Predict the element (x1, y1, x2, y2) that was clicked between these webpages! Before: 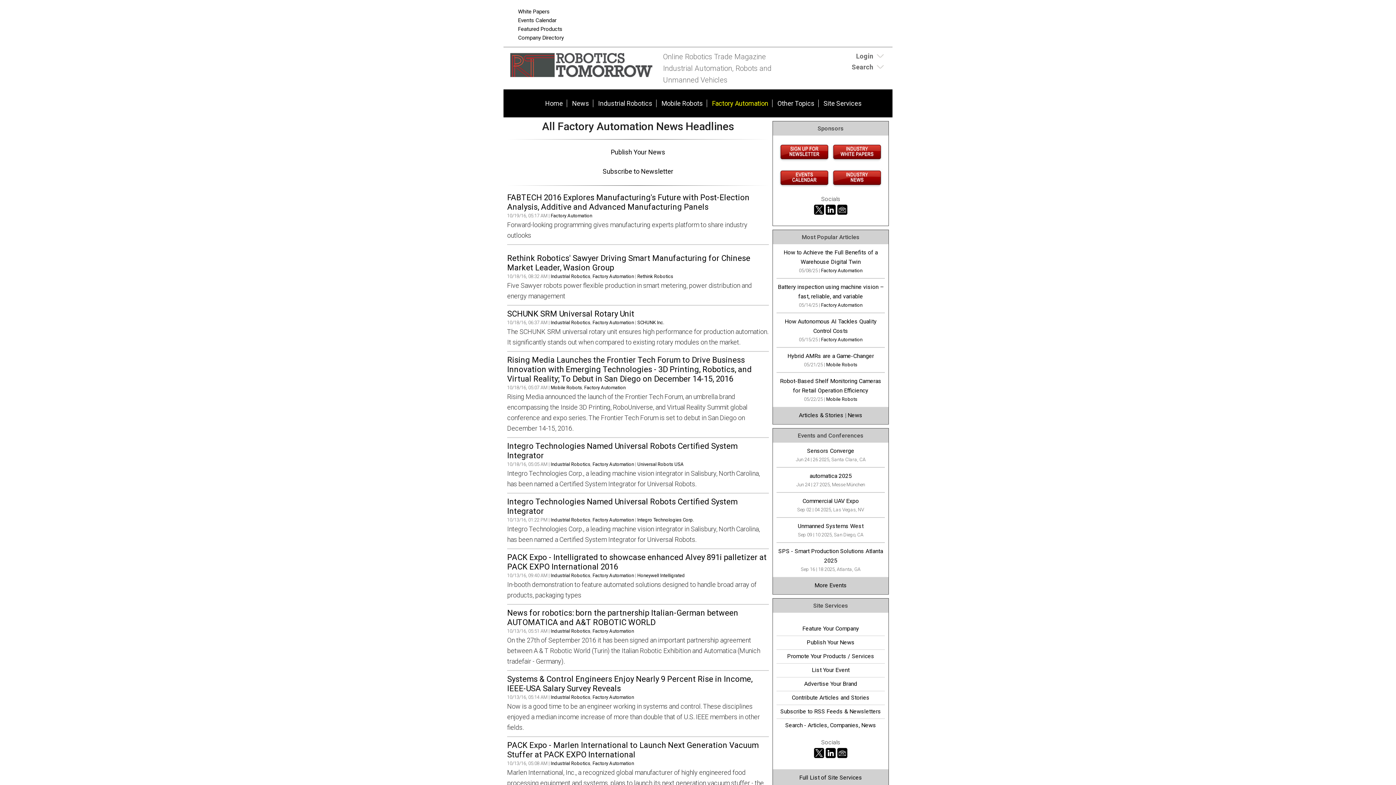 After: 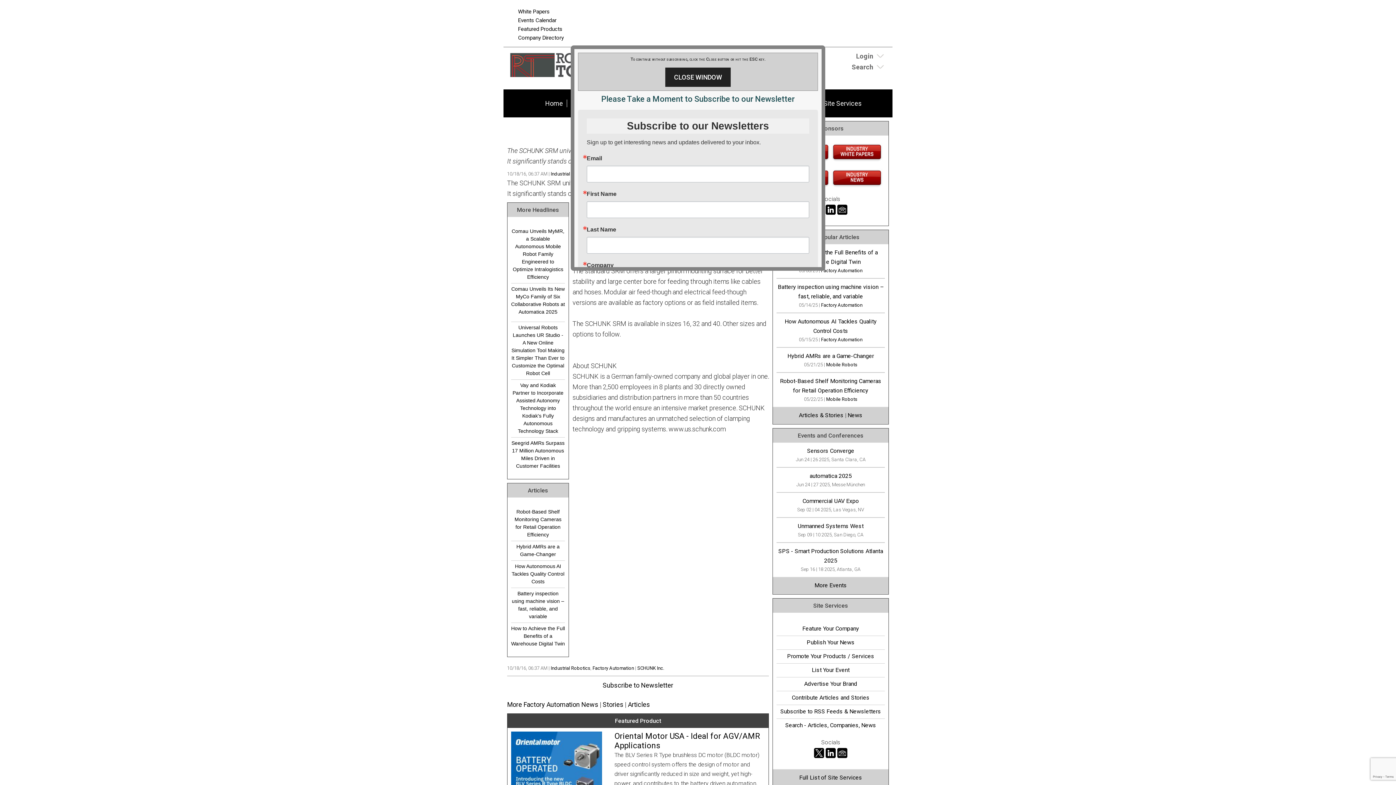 Action: label: SCHUNK SRM Universal Rotary Unit bbox: (507, 309, 634, 318)